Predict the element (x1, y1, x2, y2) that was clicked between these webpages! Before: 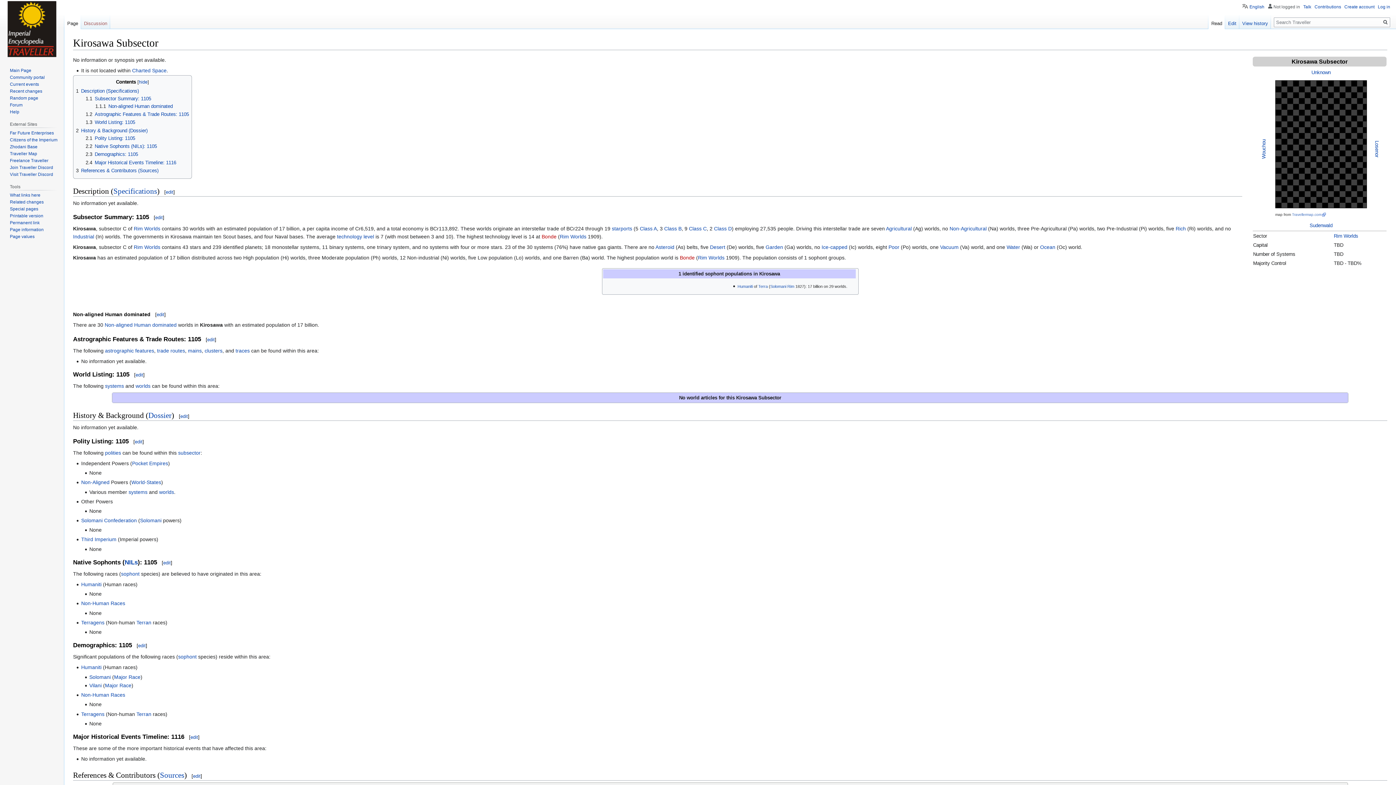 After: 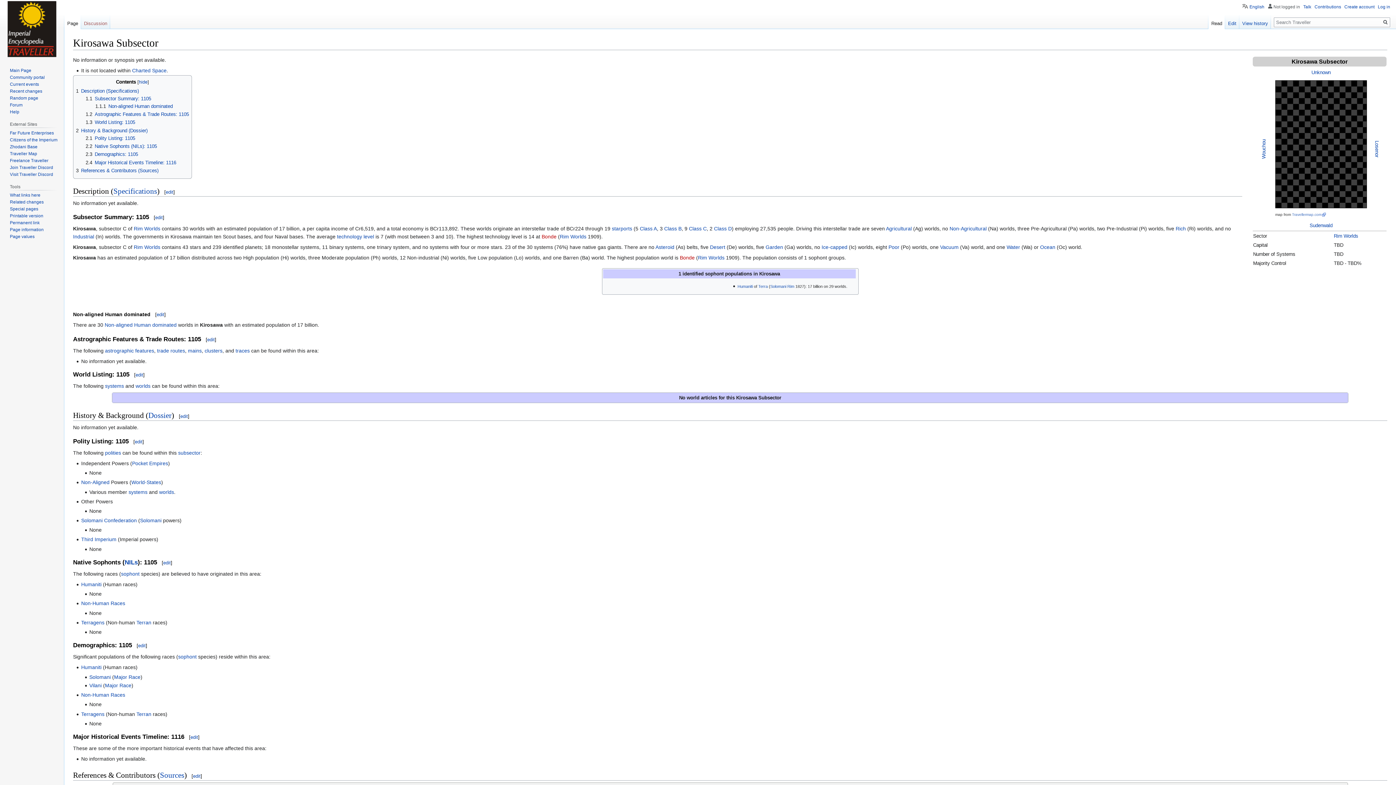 Action: bbox: (200, 322, 222, 328) label: Kirosawa